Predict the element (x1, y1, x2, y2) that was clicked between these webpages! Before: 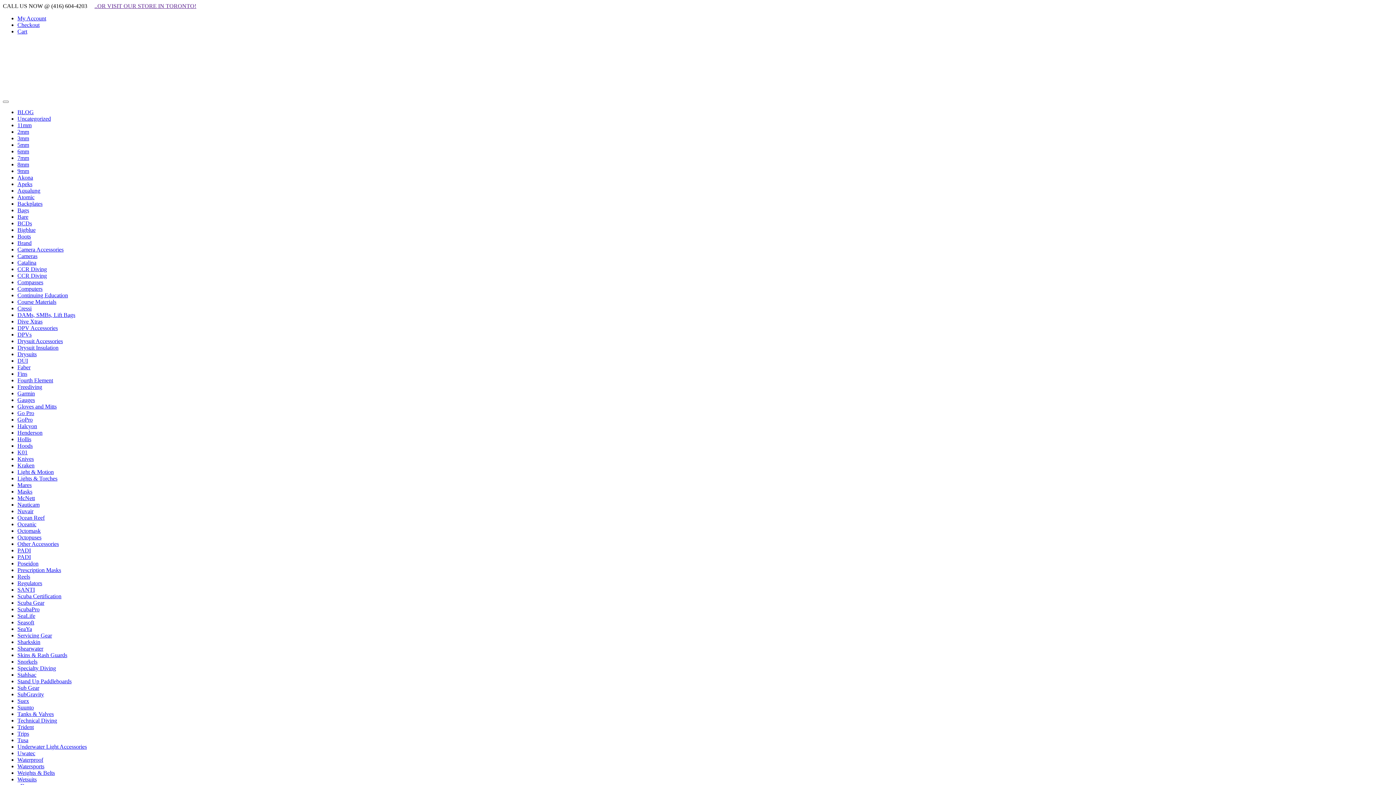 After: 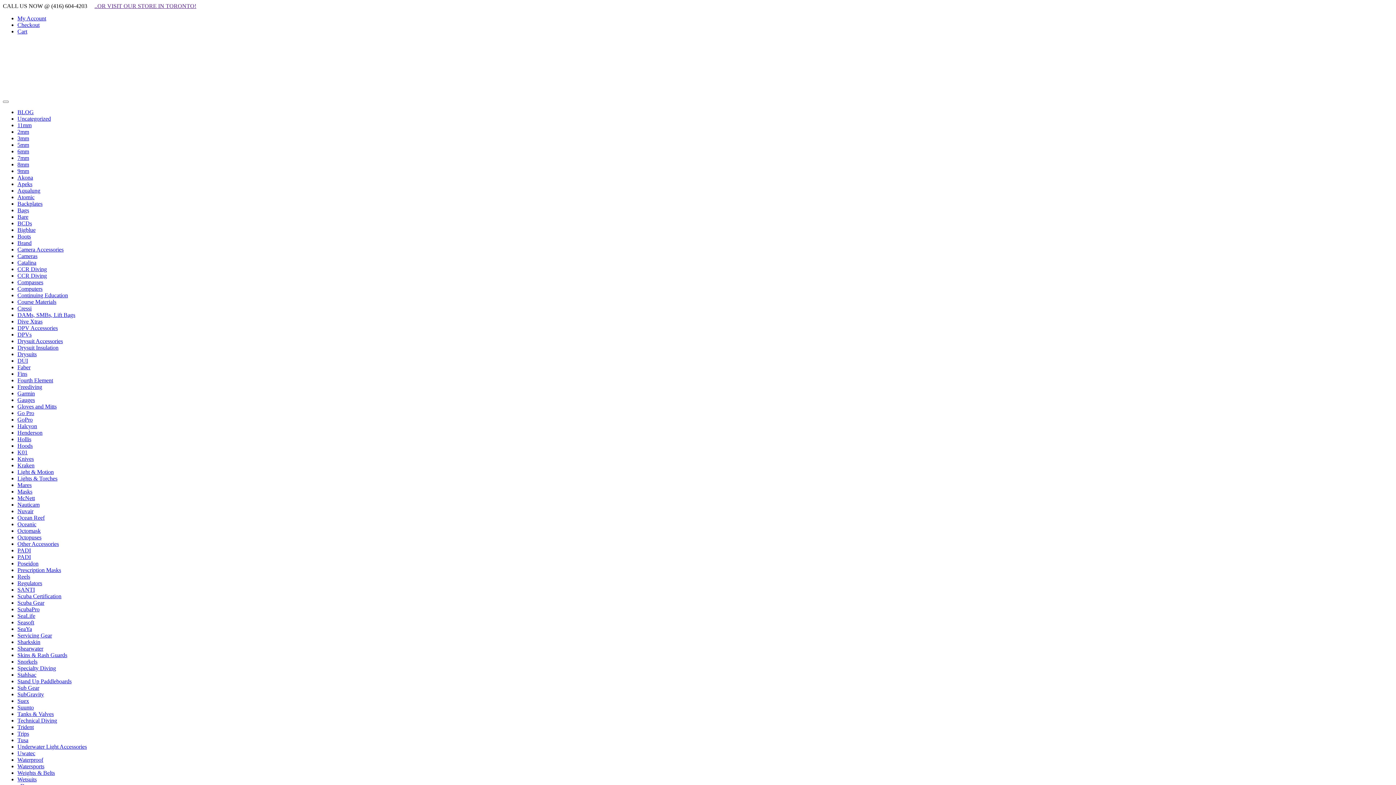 Action: bbox: (17, 213, 28, 220) label: Bare